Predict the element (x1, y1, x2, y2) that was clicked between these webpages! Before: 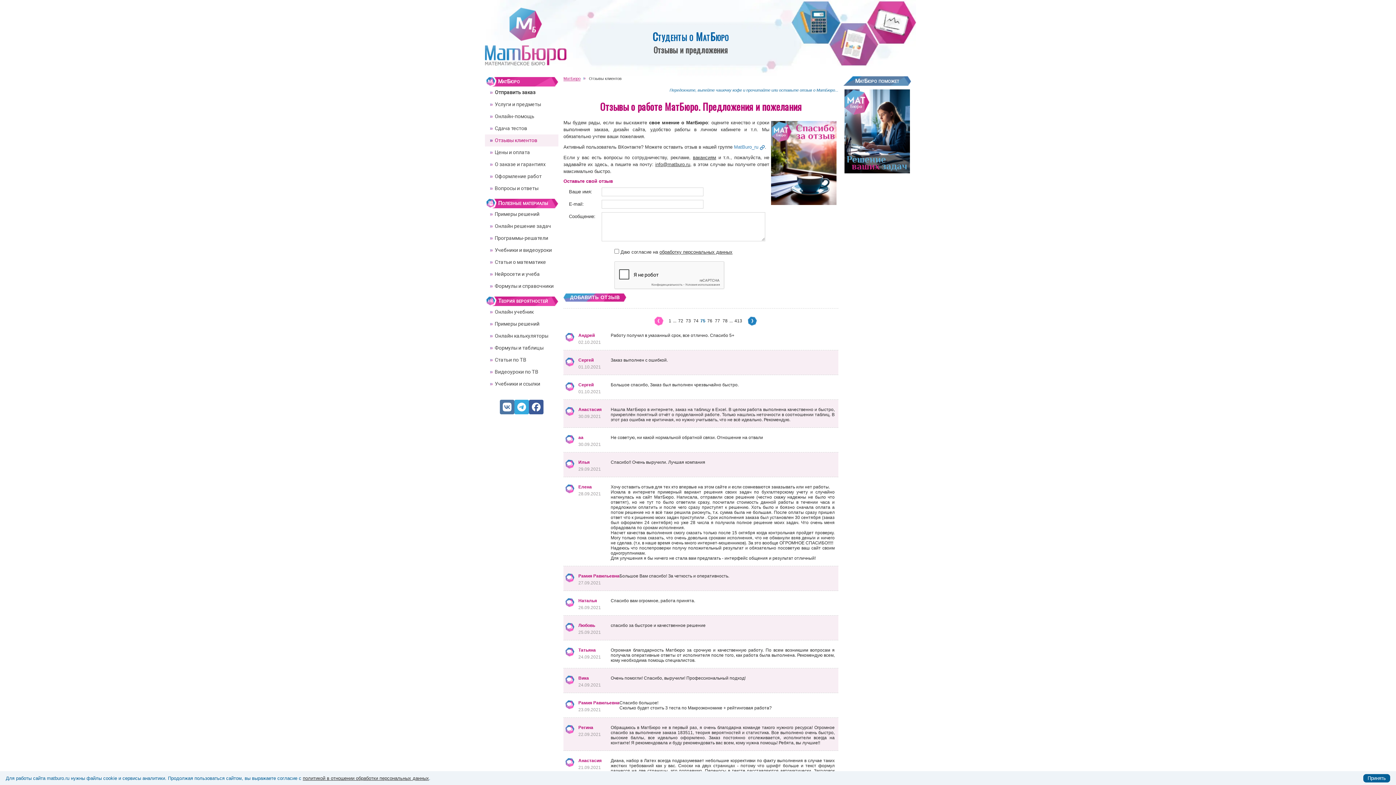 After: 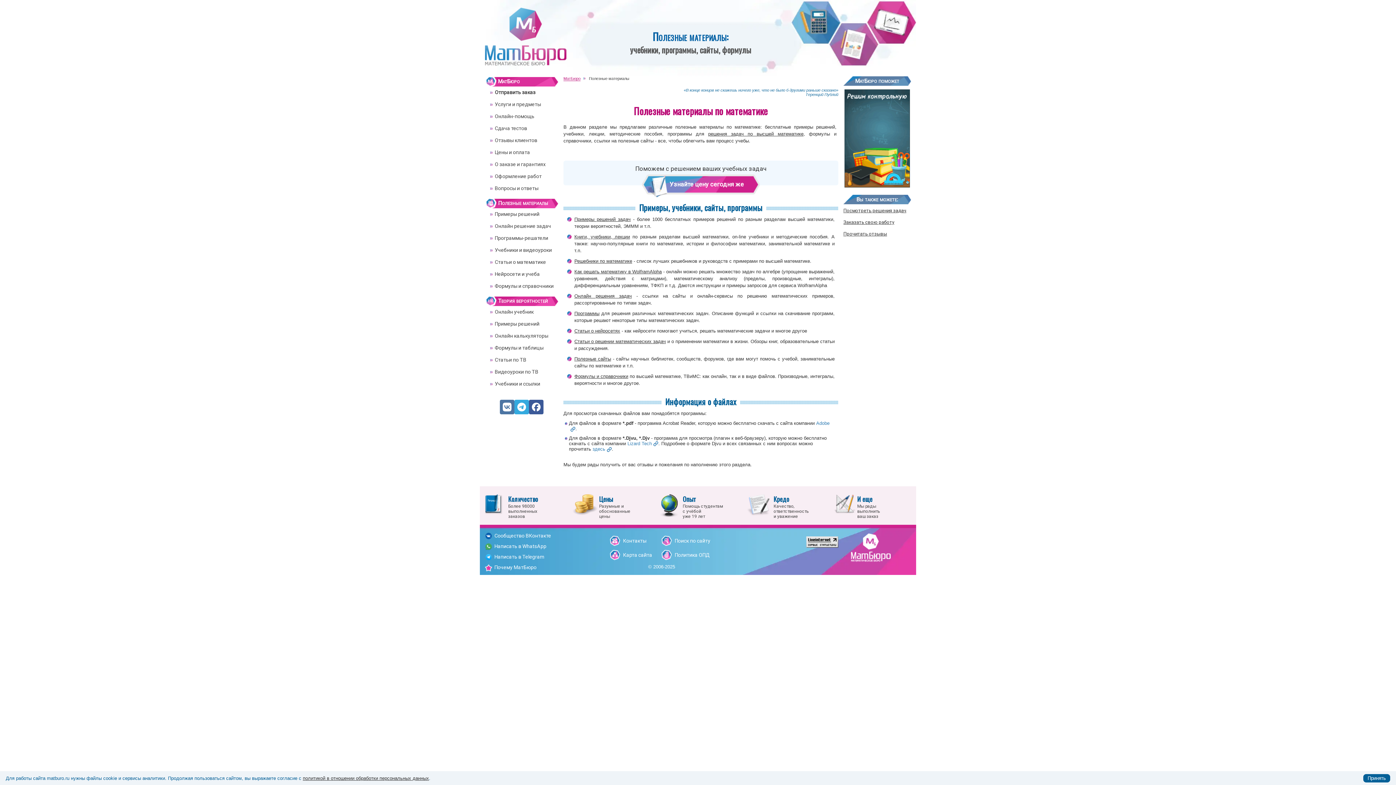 Action: label: Полезные материалы bbox: (485, 196, 548, 209)